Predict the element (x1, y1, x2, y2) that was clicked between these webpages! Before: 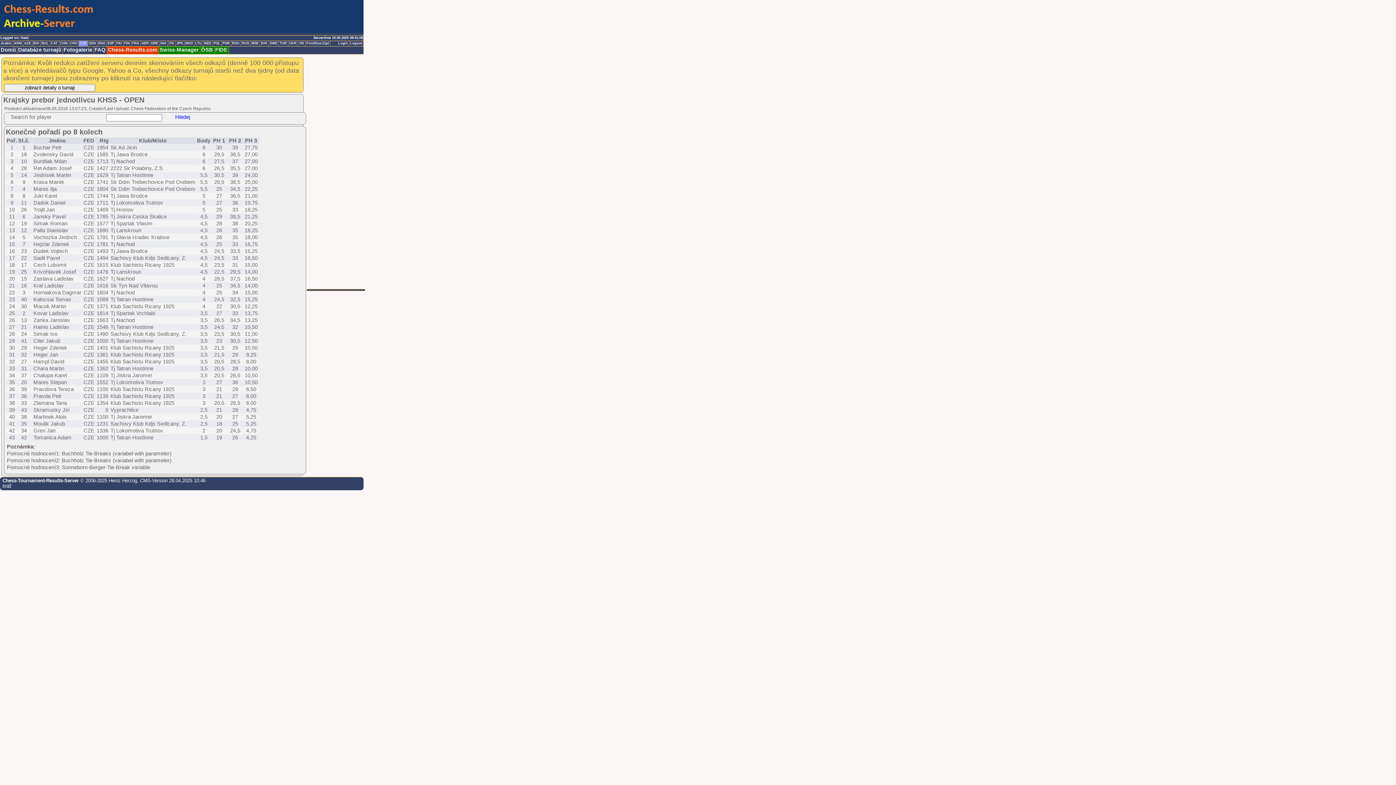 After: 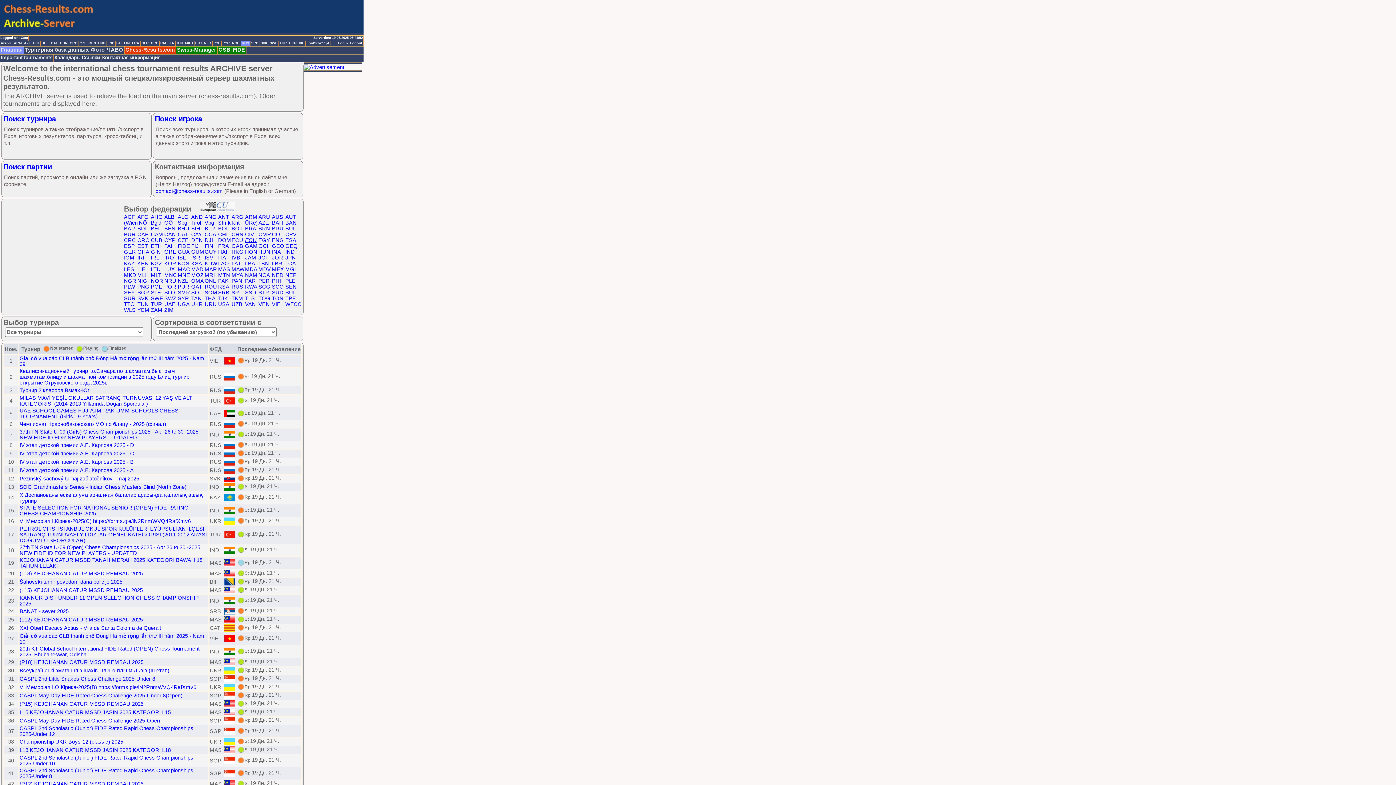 Action: bbox: (241, 41, 250, 46) label: RUS